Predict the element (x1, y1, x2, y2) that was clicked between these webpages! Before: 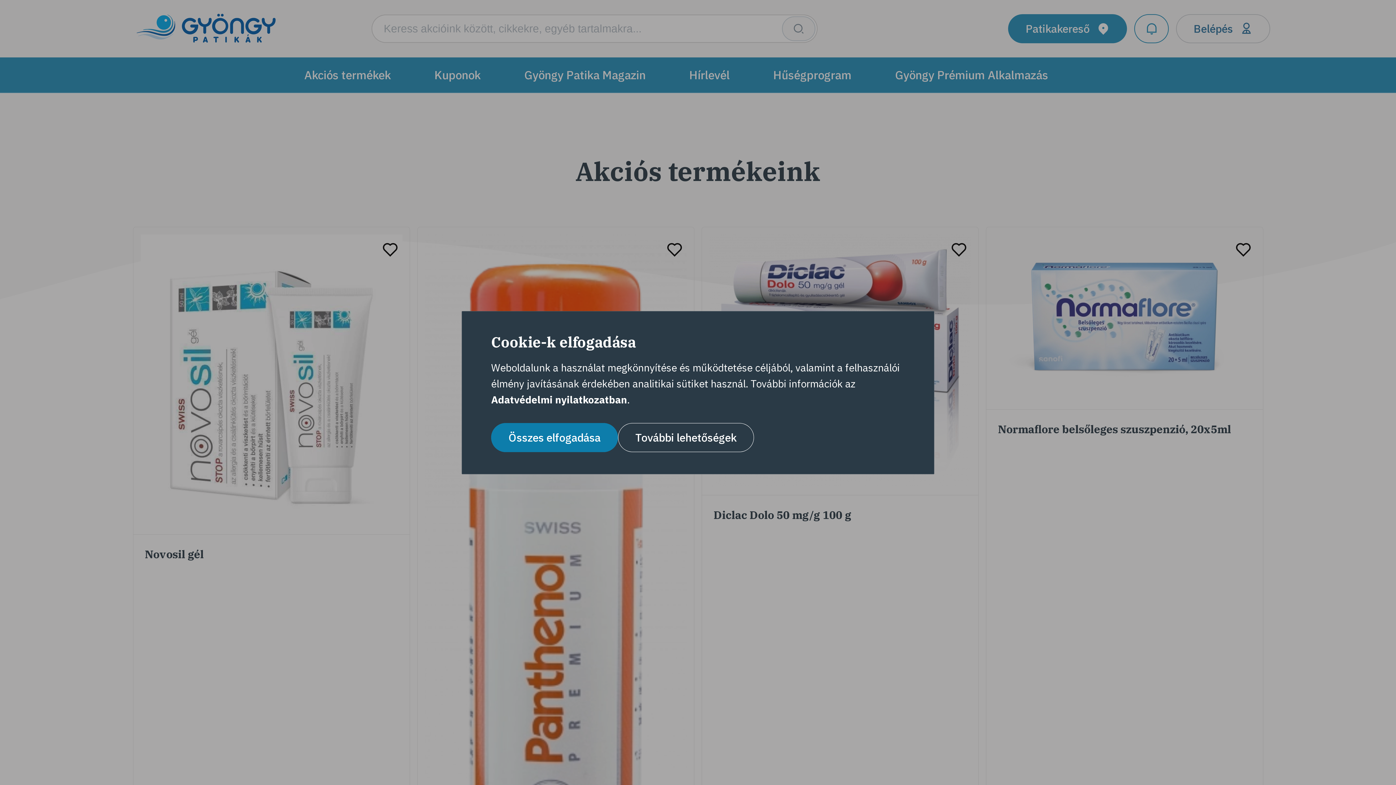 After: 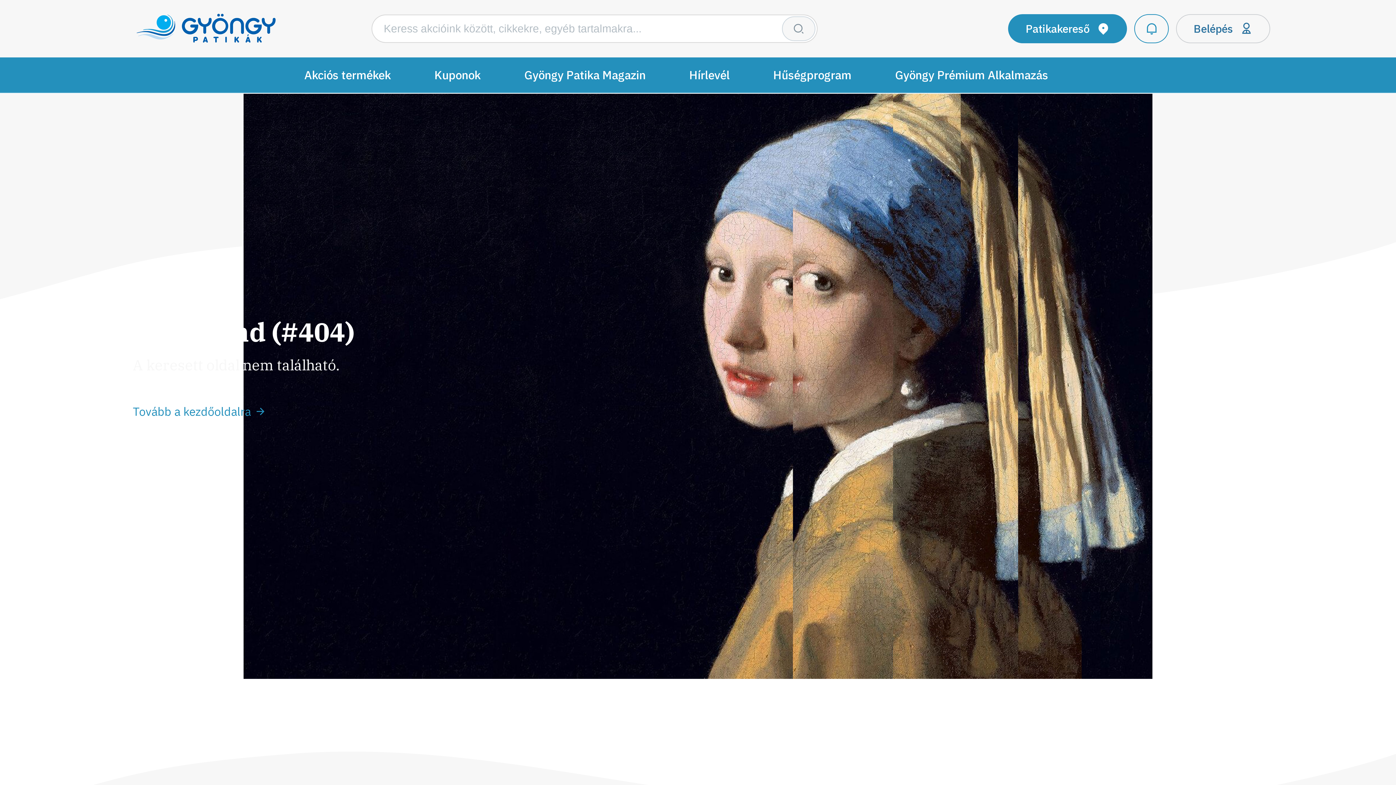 Action: label: Adatvédelmi nyilatkozatban bbox: (491, 392, 627, 406)